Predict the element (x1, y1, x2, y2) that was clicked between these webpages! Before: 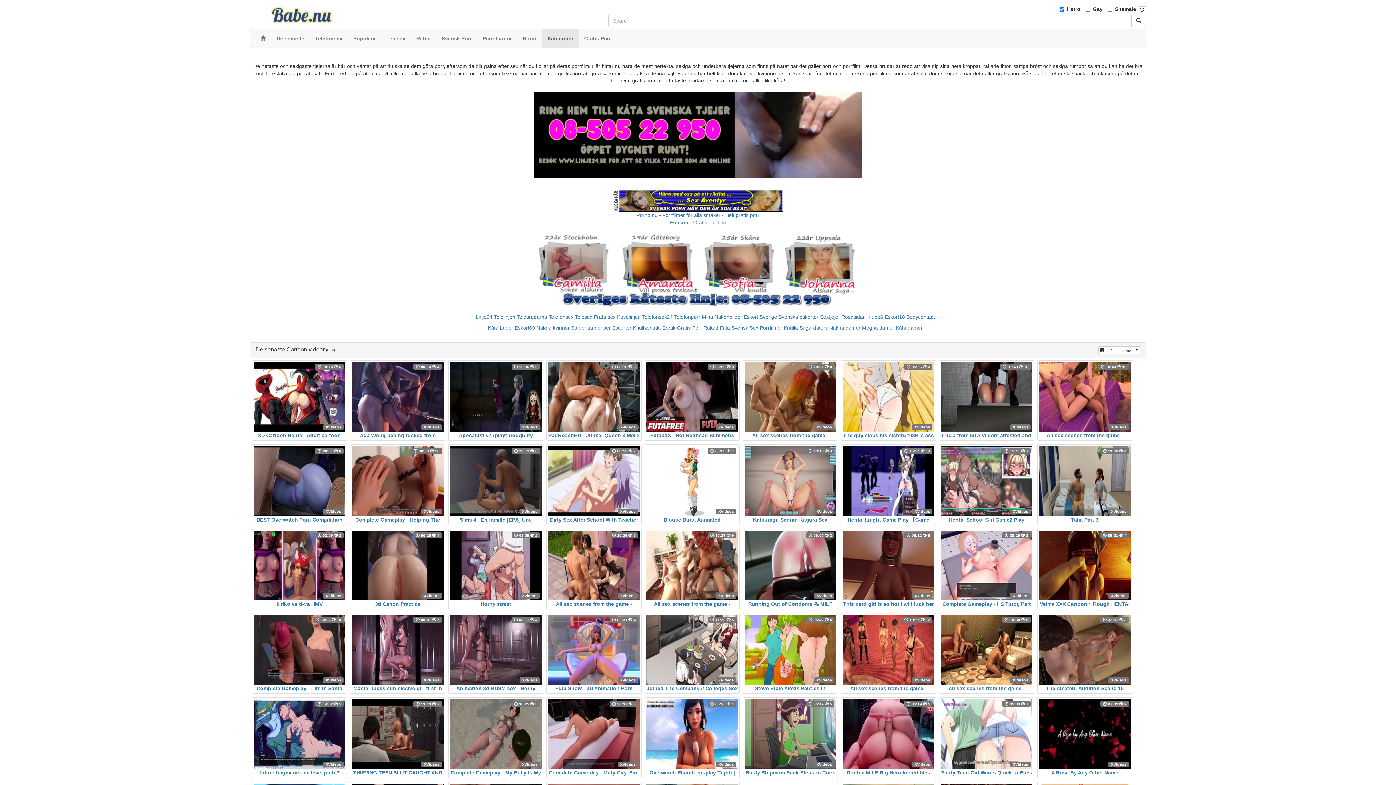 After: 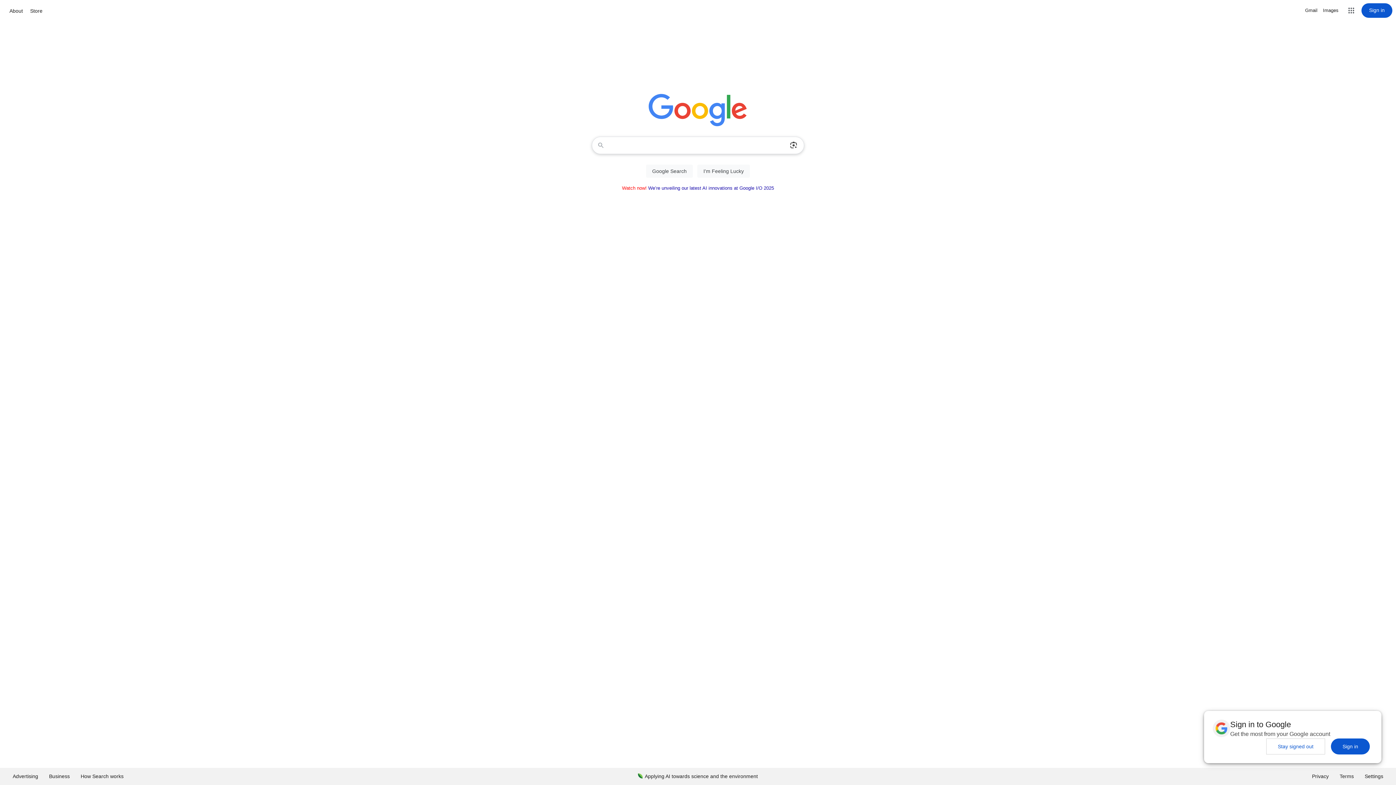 Action: bbox: (646, 530, 738, 608) label:  10:27  9
XVideos
All sex scenes from the game - Fetish Locator, Part 5